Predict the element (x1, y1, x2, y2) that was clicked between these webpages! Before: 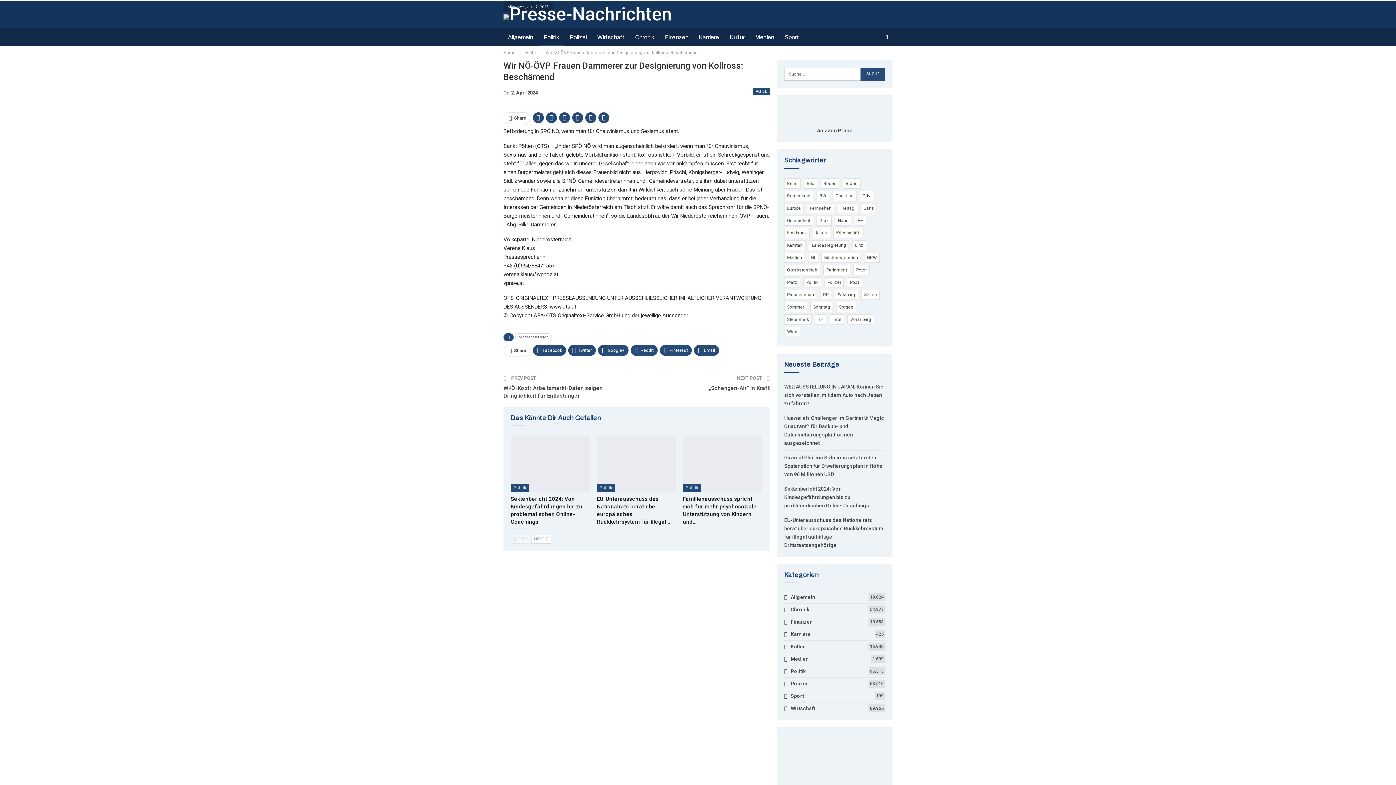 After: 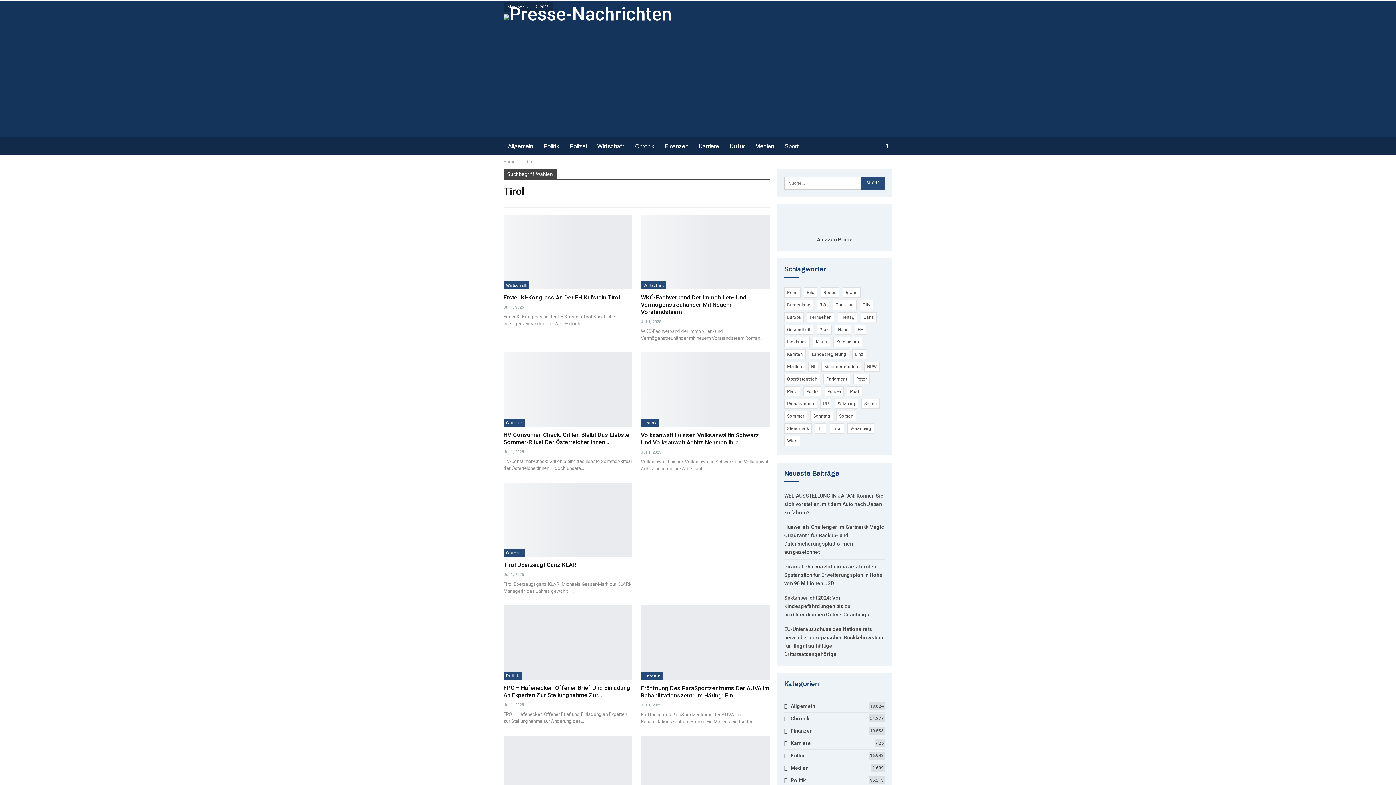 Action: bbox: (829, 314, 844, 324) label: Tirol (6.917 Einträge)